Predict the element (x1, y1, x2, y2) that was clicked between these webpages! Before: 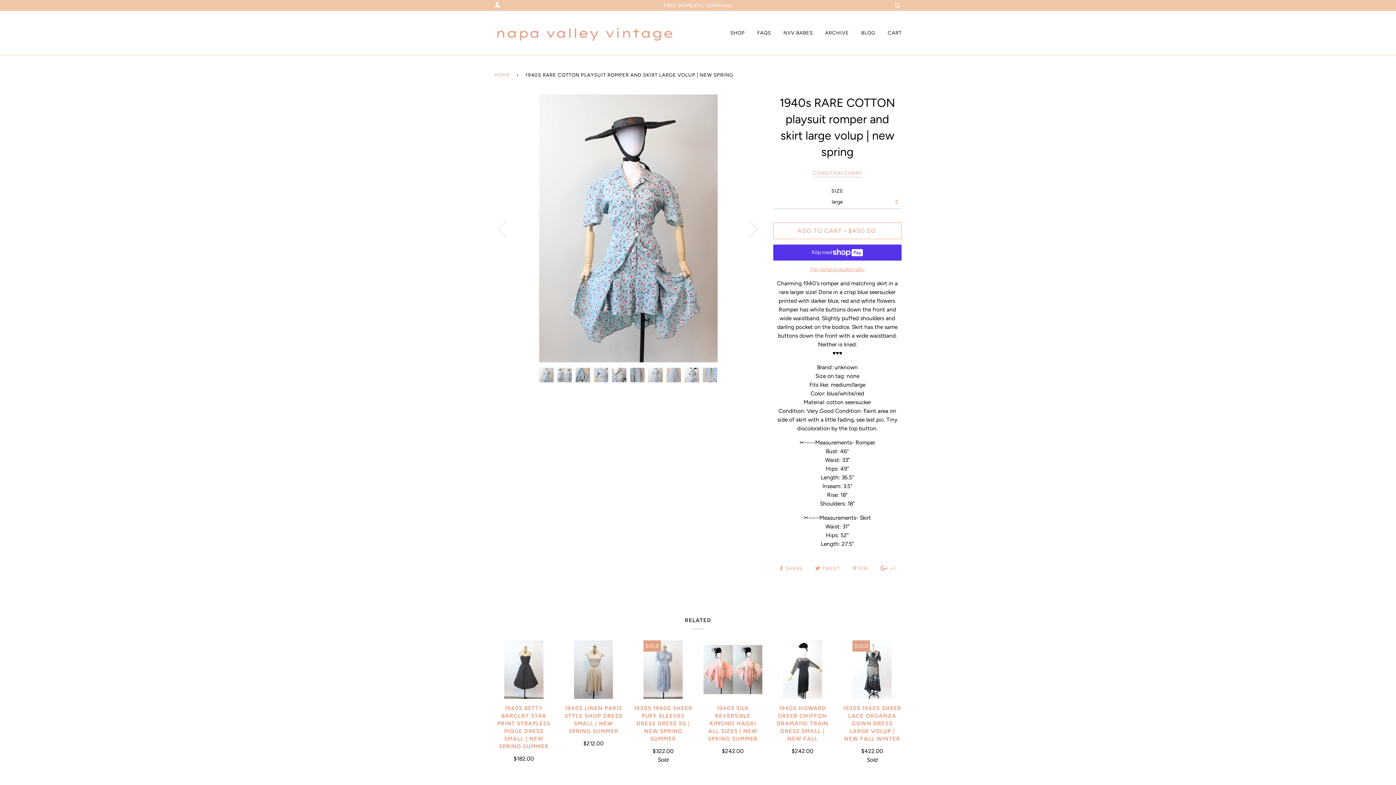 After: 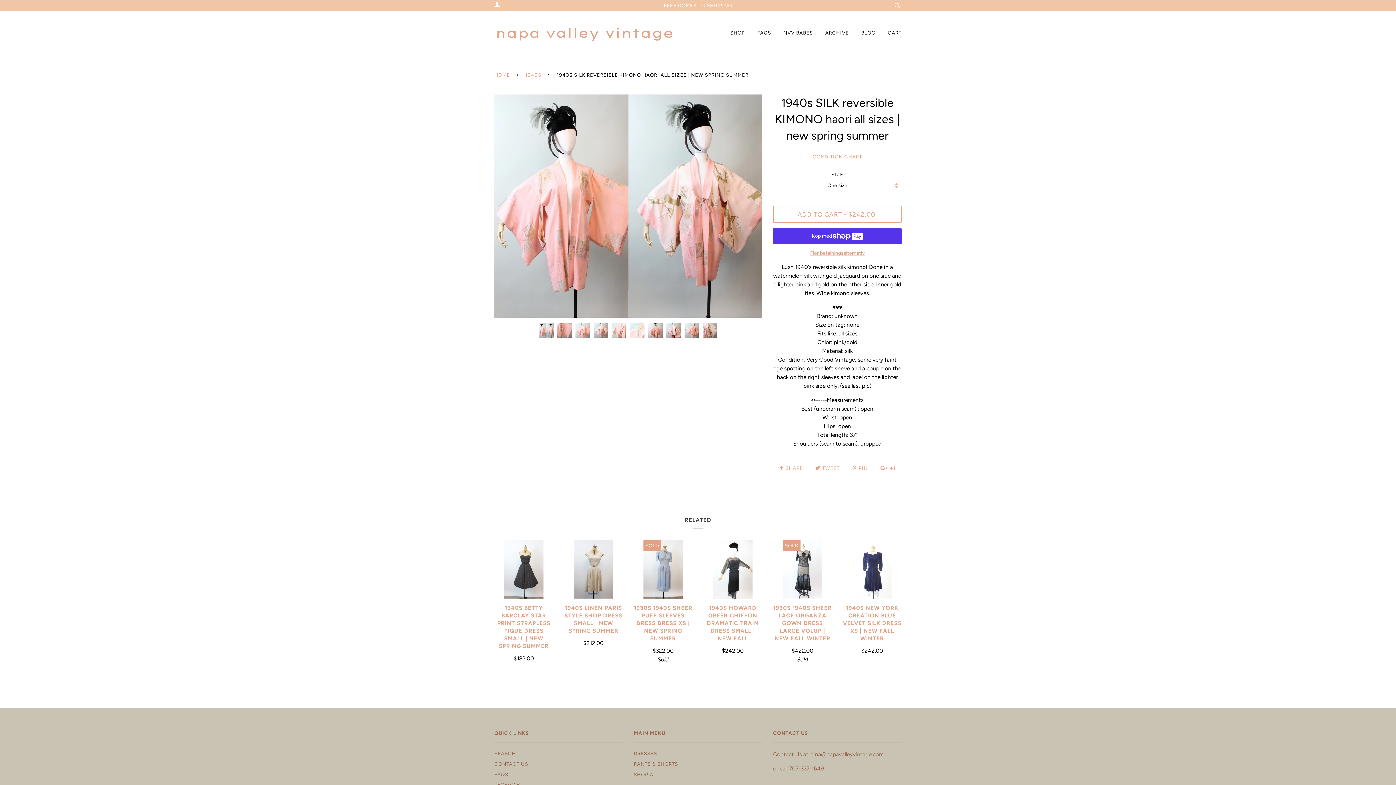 Action: label: 1940S SILK REVERSIBLE KIMONO HAORI ALL SIZES | NEW SPRING SUMMER

$242.00 bbox: (703, 704, 762, 755)